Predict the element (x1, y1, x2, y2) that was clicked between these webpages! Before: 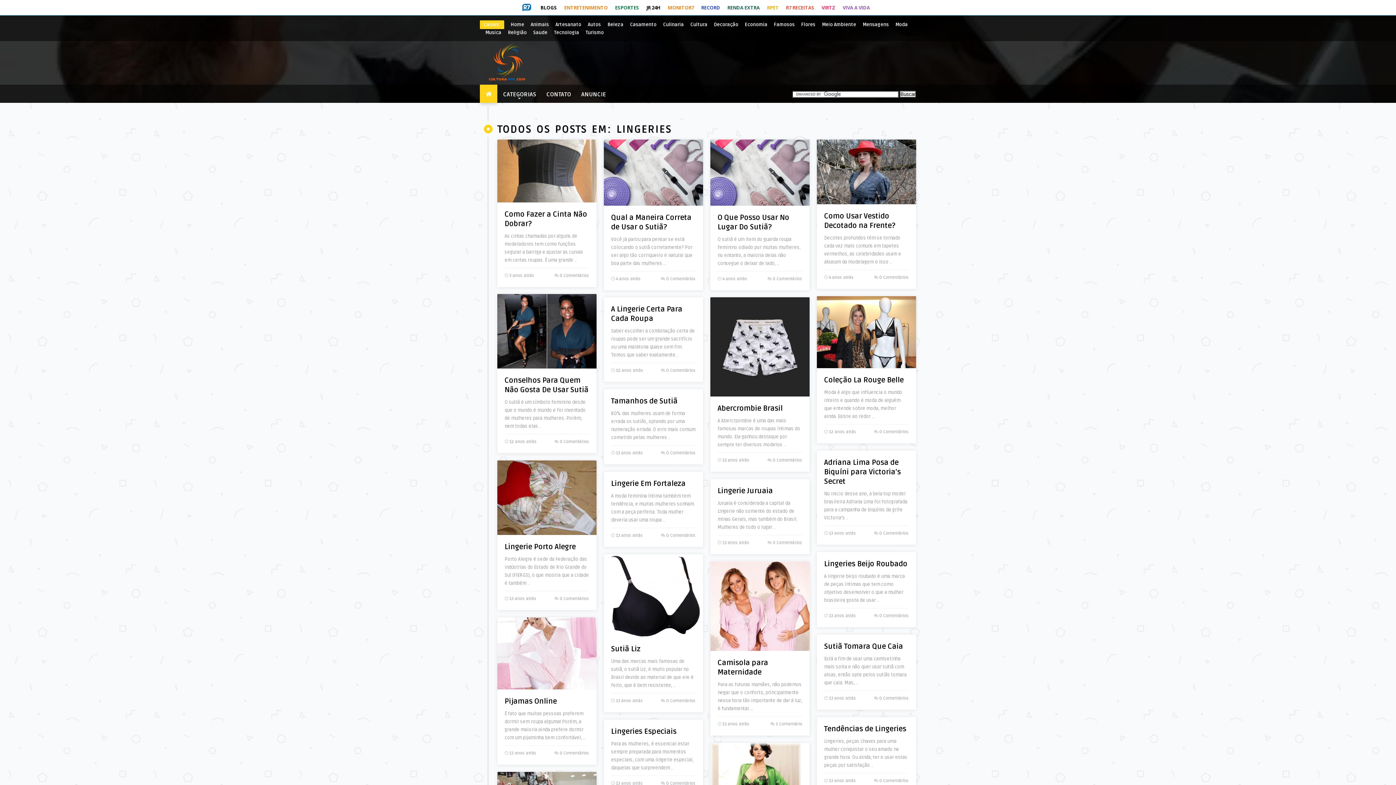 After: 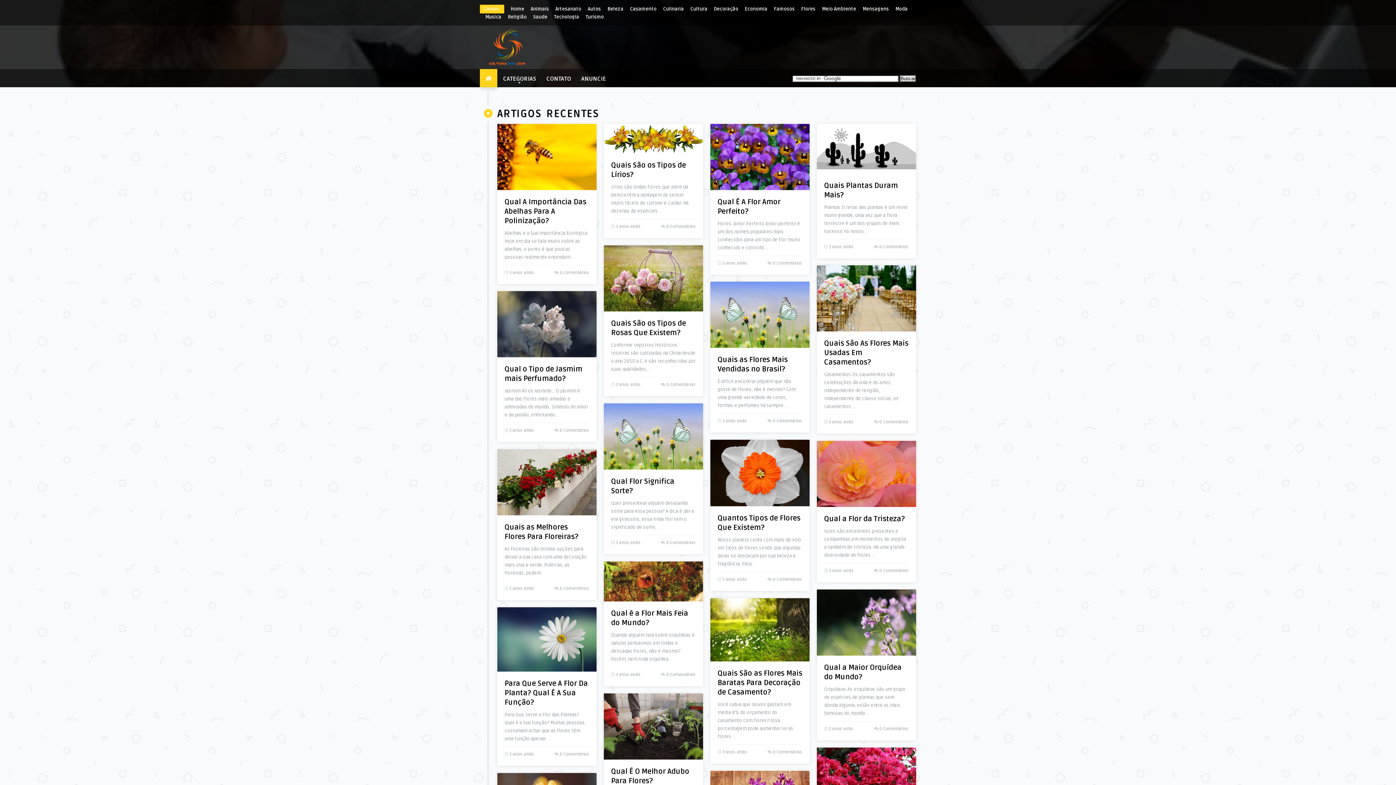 Action: label: Flores bbox: (801, 21, 815, 27)